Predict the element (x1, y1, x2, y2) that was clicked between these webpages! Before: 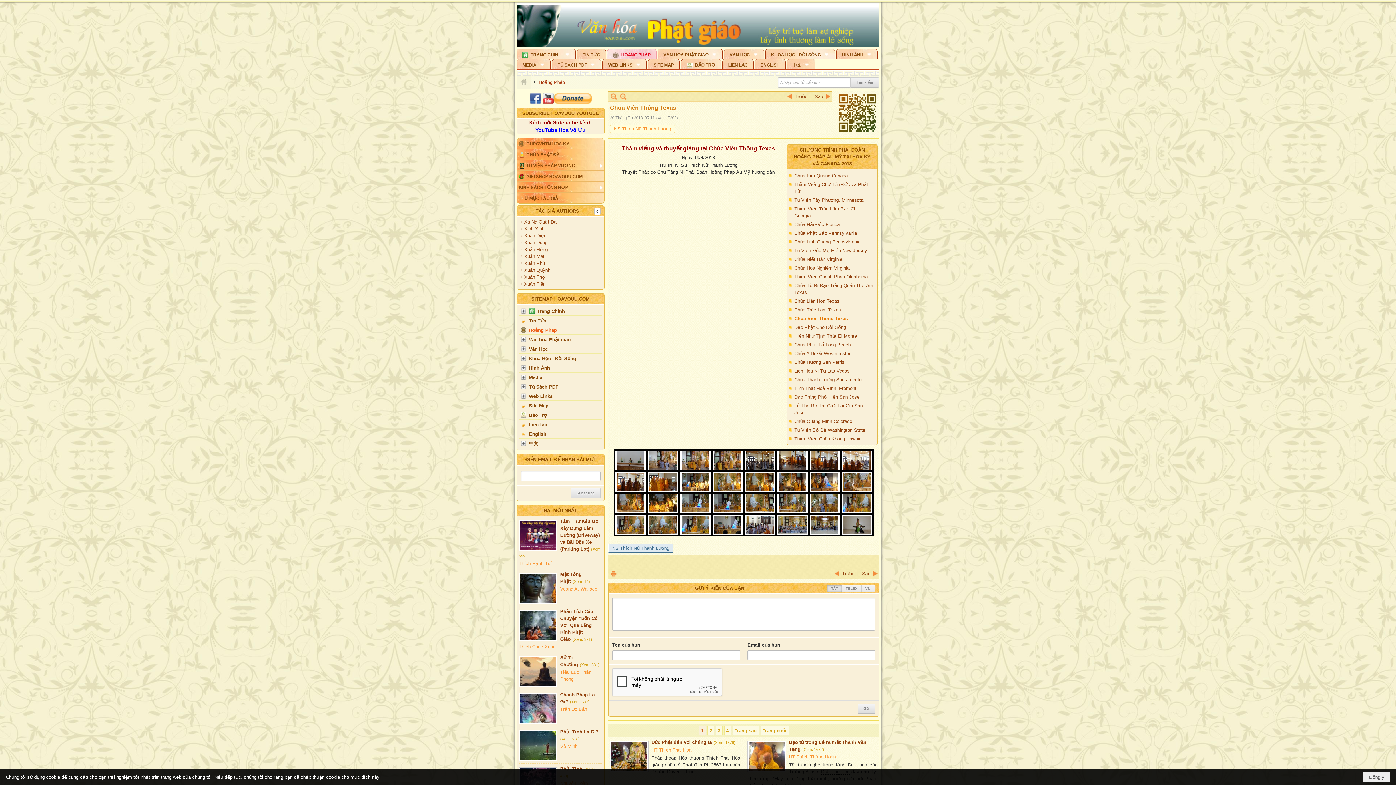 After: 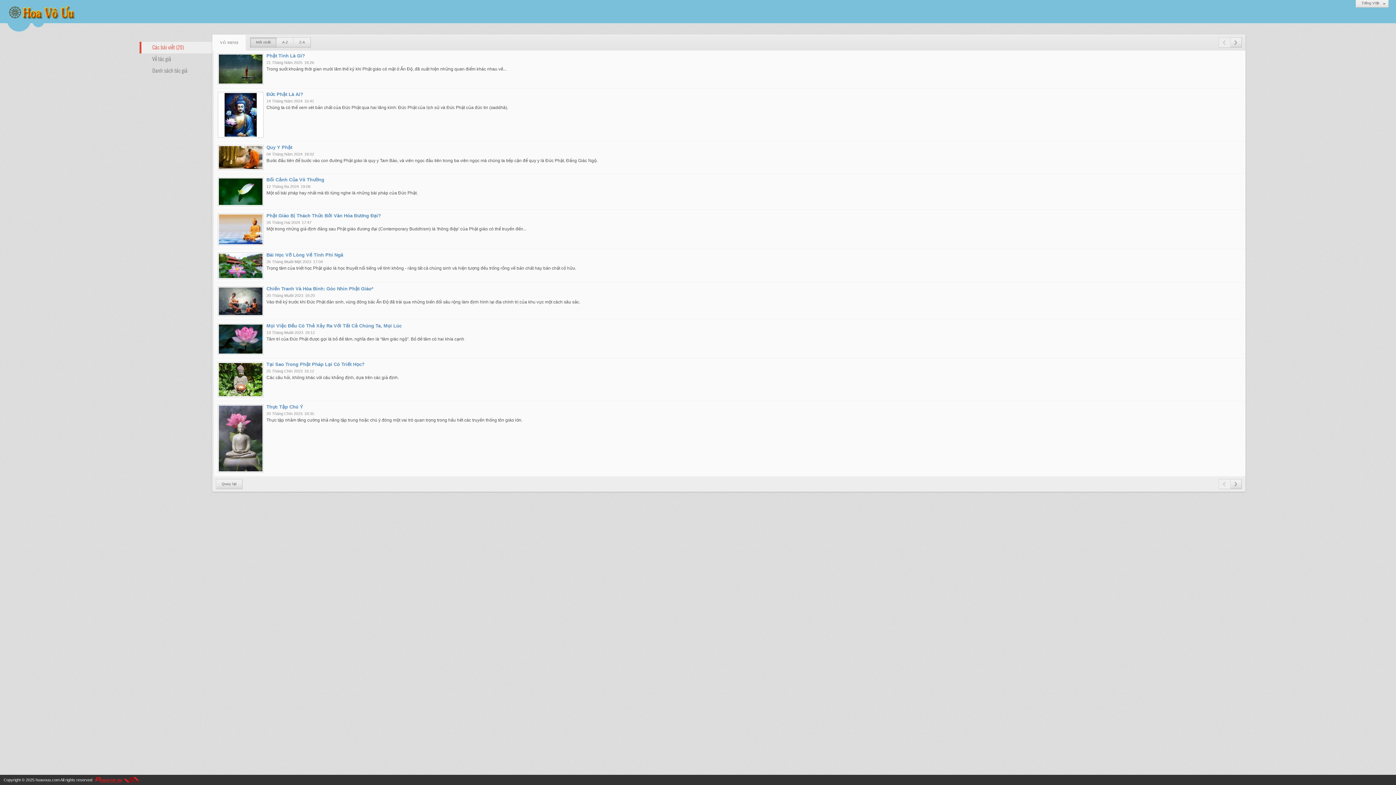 Action: bbox: (560, 658, 577, 664) label: Vô Minh